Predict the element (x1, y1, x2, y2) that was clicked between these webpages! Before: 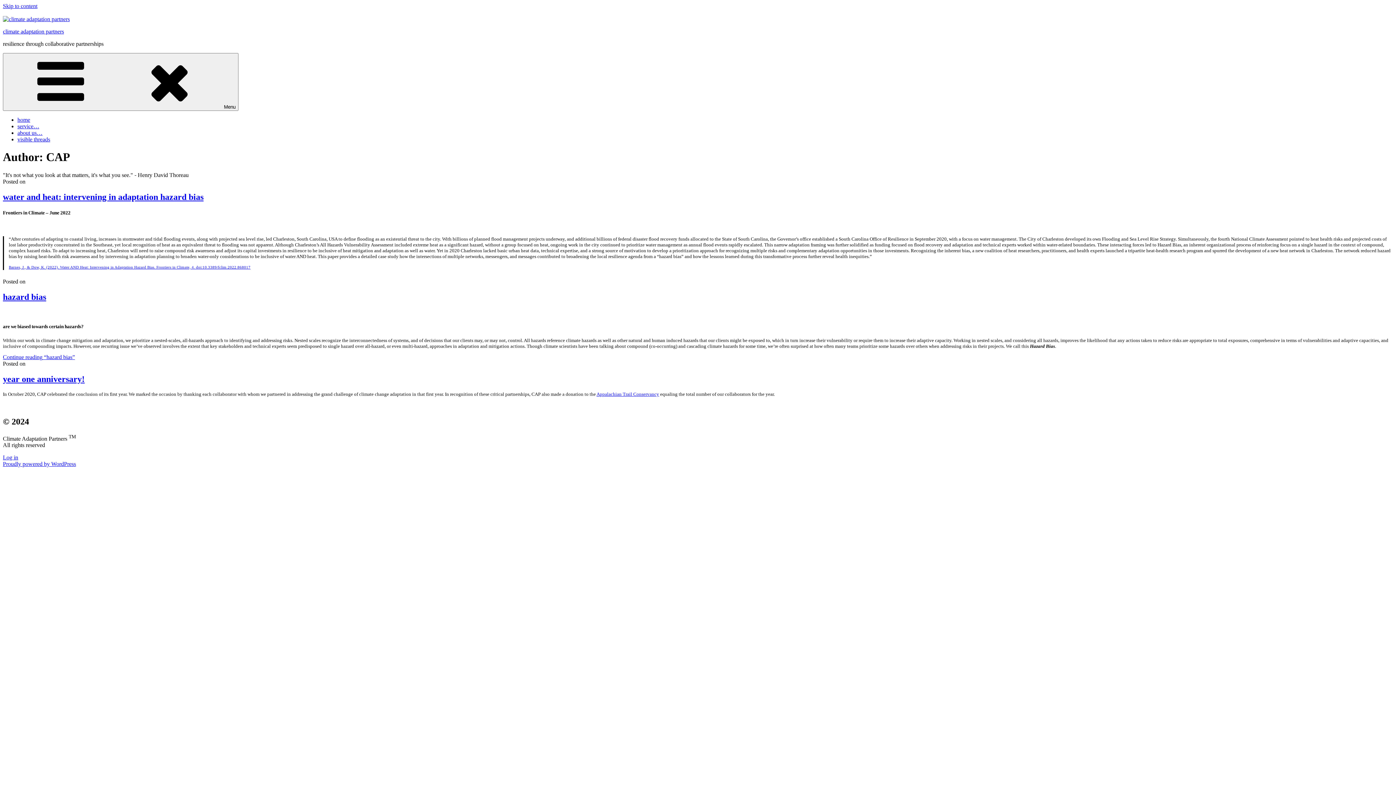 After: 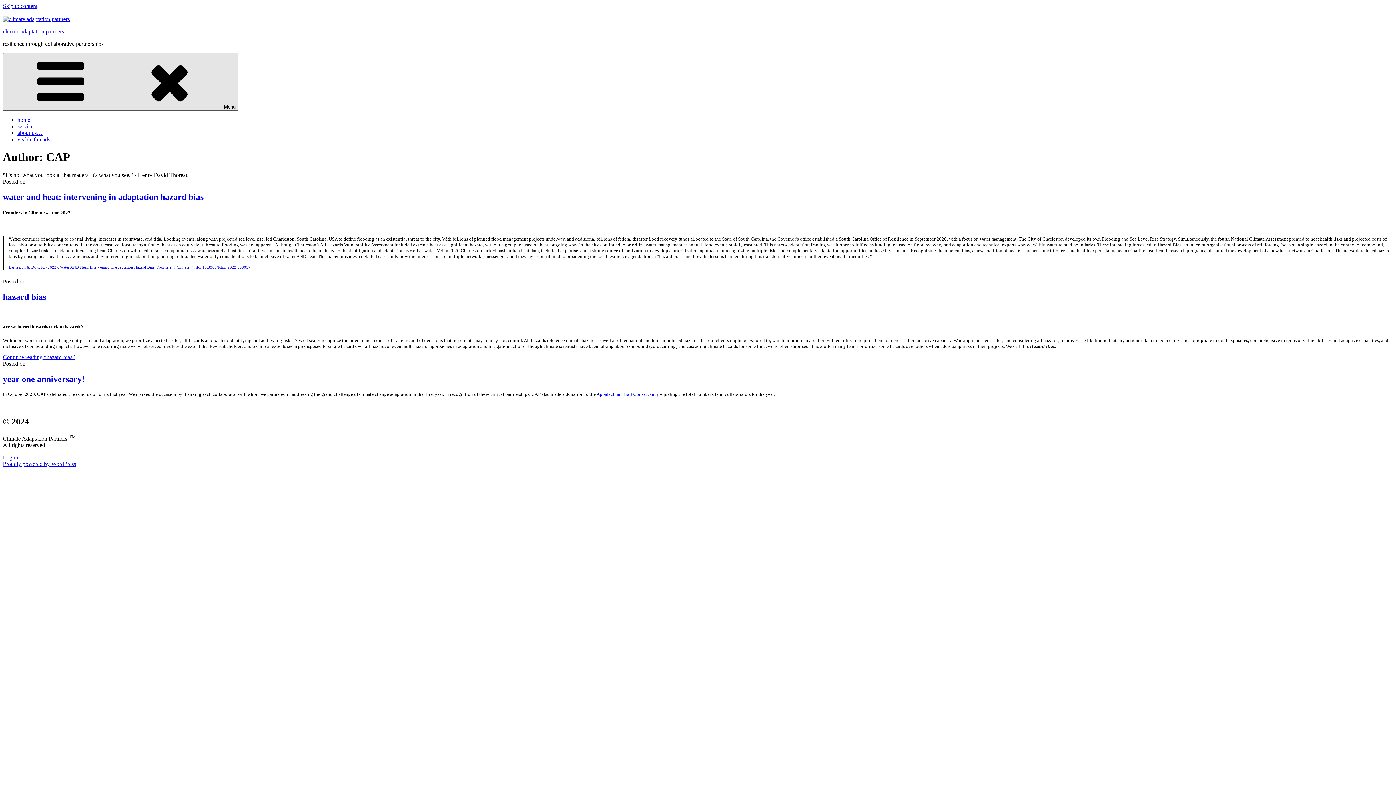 Action: bbox: (2, 53, 238, 110) label: Menu